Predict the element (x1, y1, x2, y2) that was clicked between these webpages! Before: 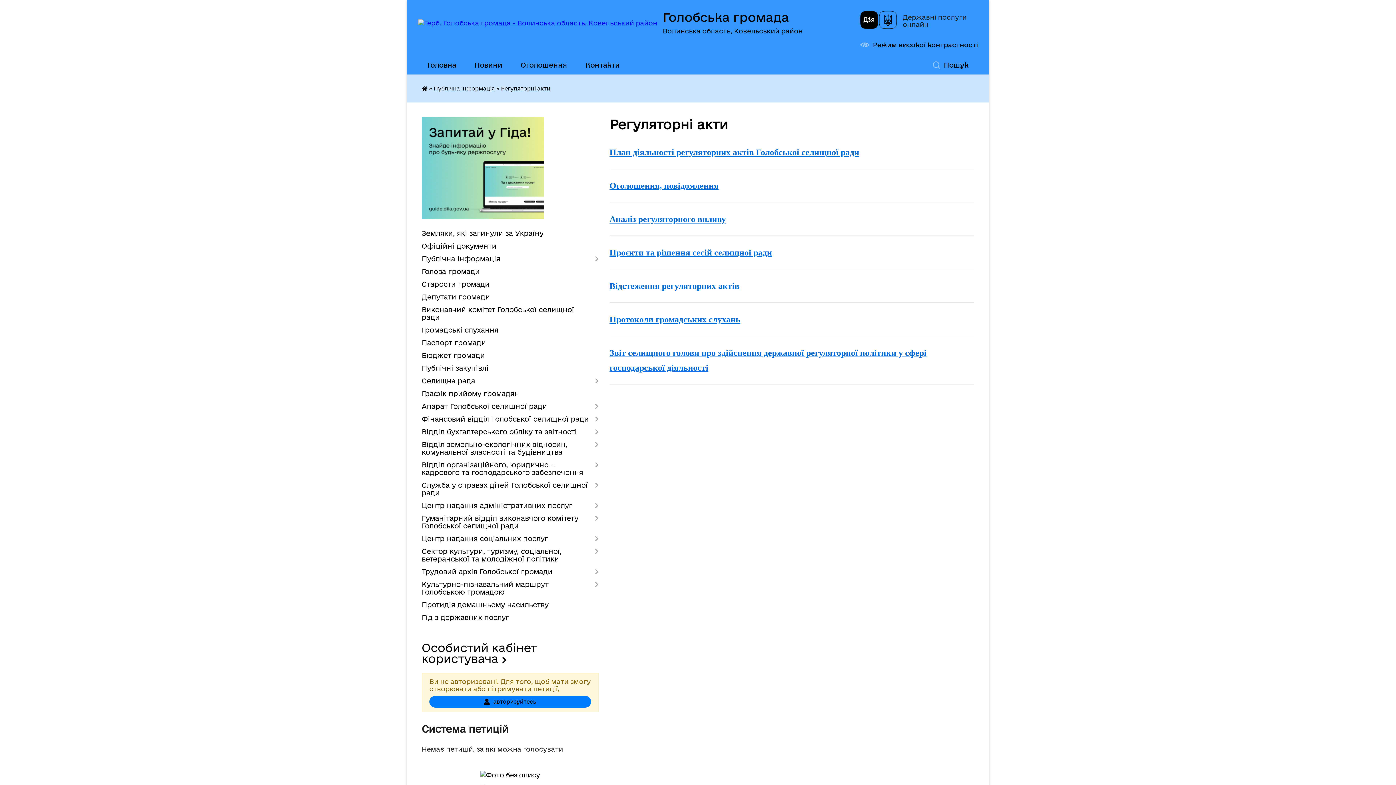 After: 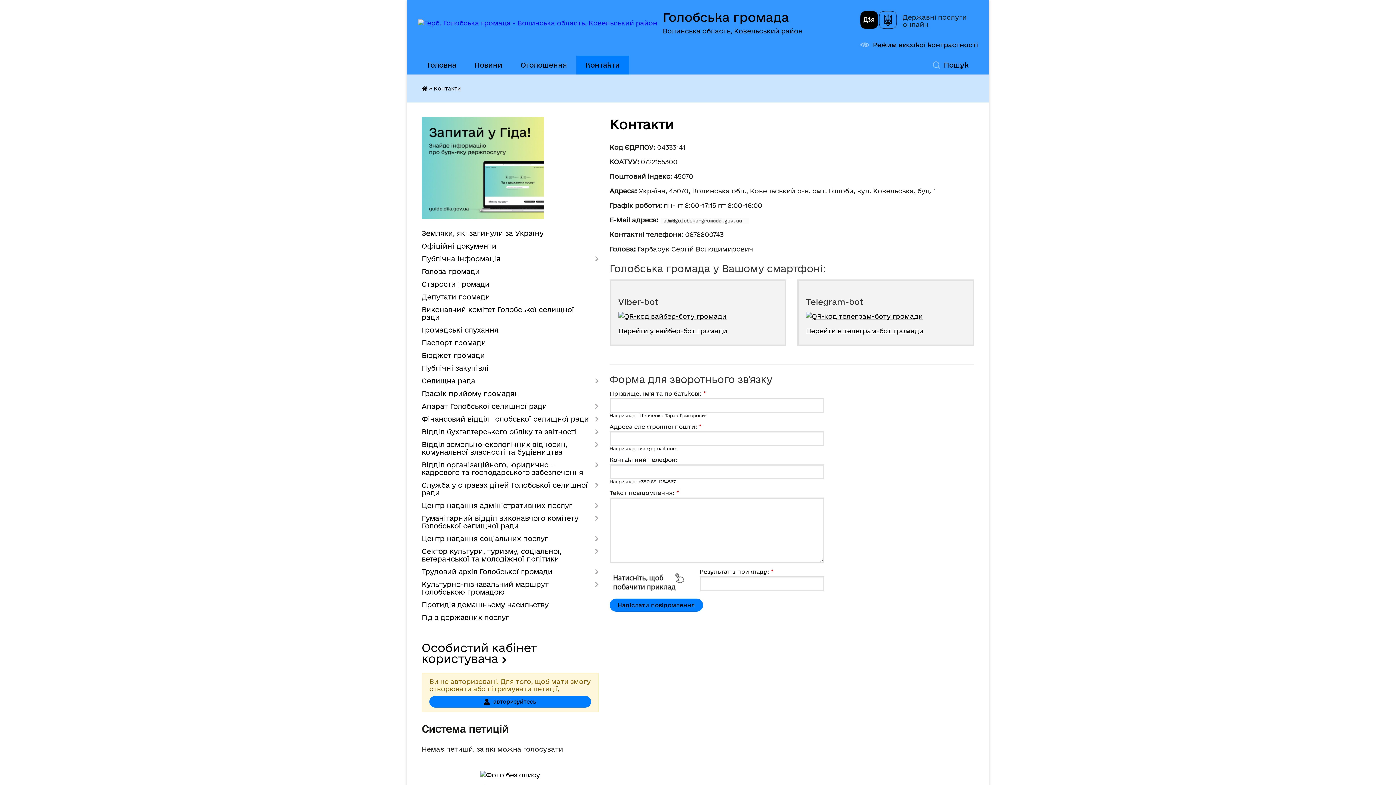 Action: bbox: (576, 55, 629, 74) label: Контакти